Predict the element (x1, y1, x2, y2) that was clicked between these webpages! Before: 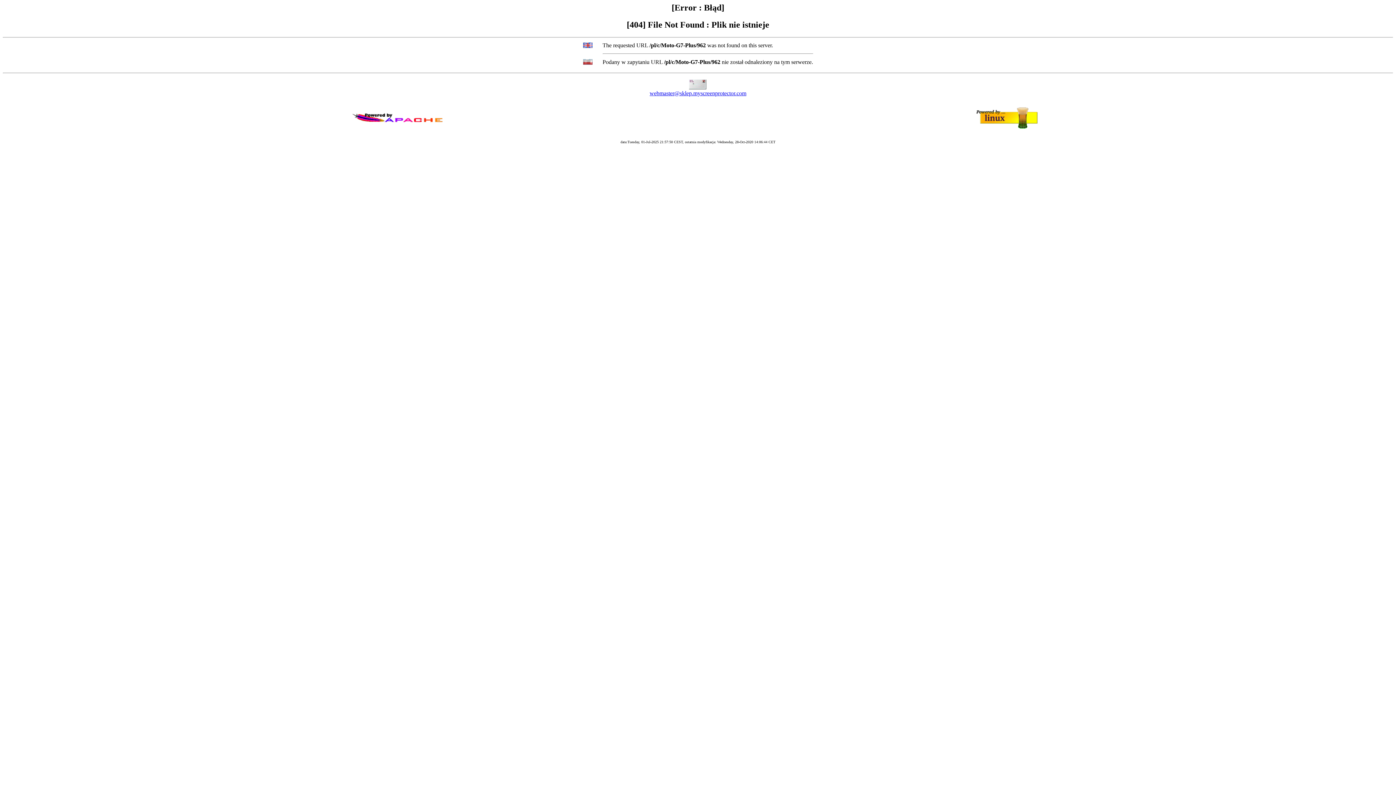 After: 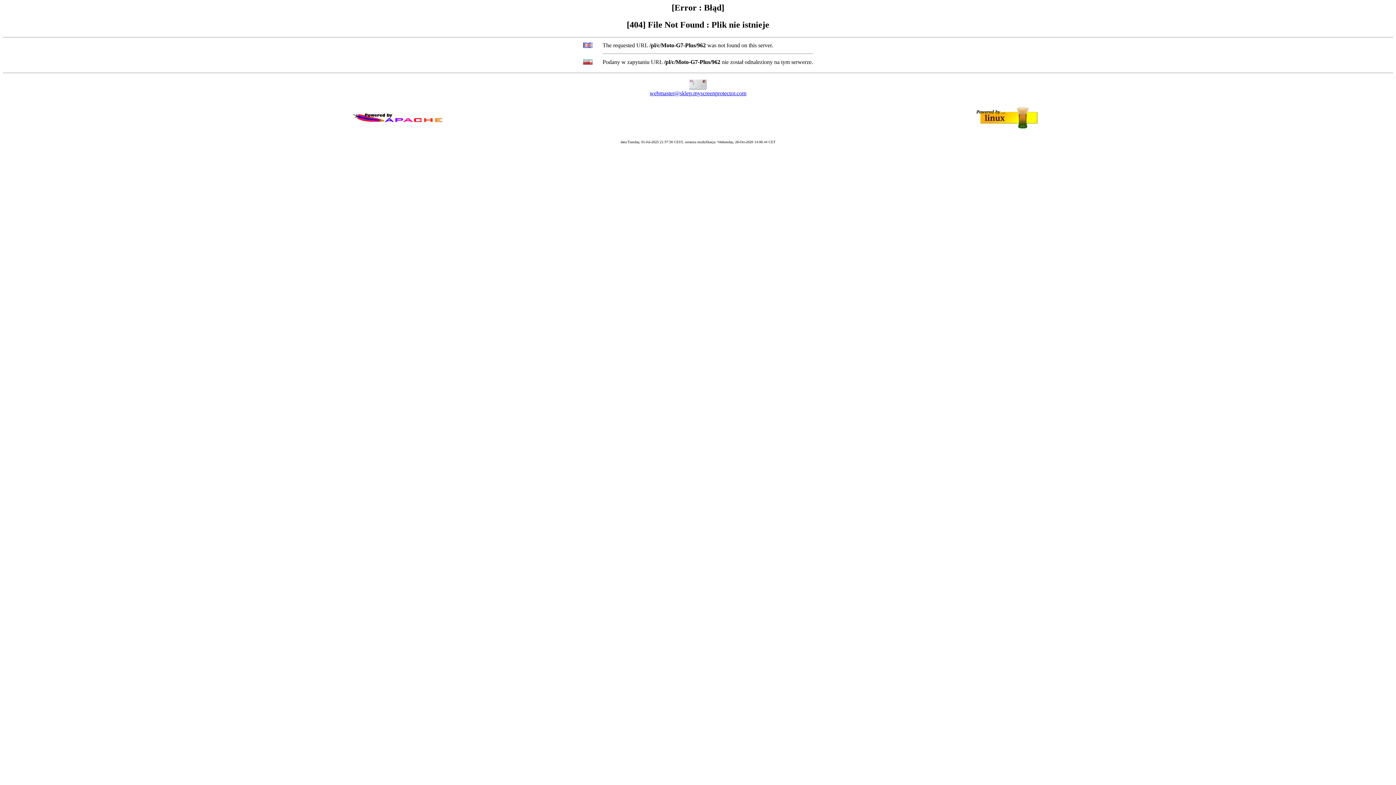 Action: bbox: (649, 90, 746, 96) label: webmaster@sklep.myscreenprotector.com